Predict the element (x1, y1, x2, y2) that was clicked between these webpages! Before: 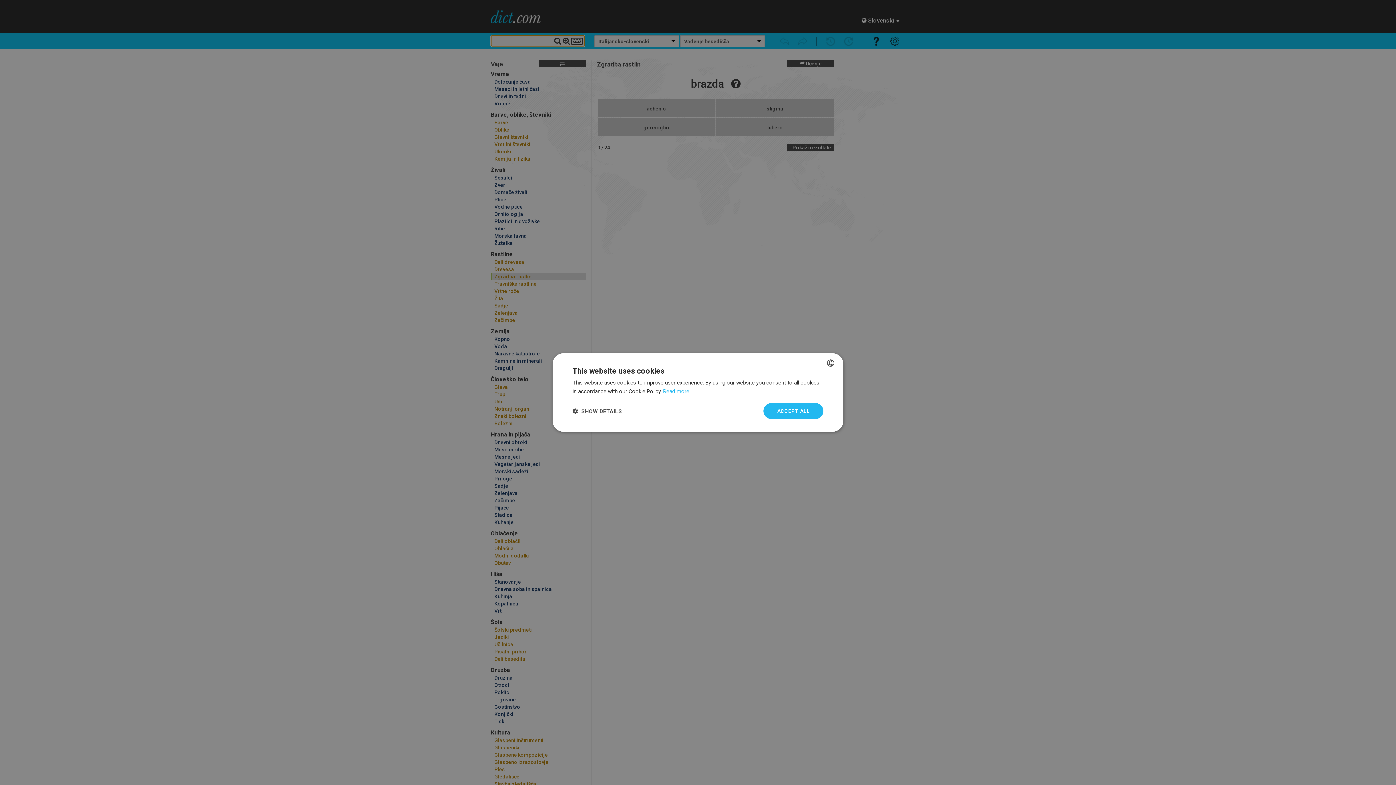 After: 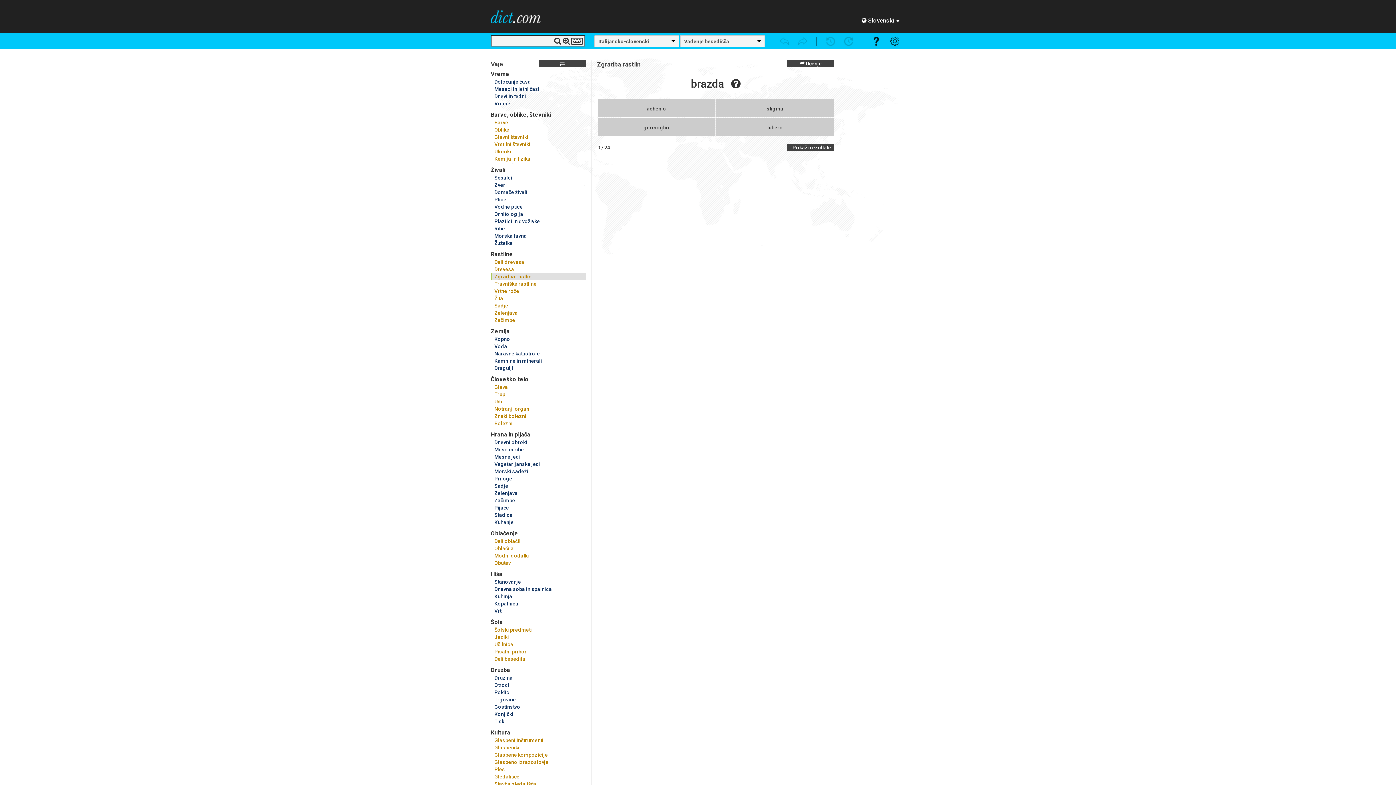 Action: label: ACCEPT ALL bbox: (763, 403, 823, 419)